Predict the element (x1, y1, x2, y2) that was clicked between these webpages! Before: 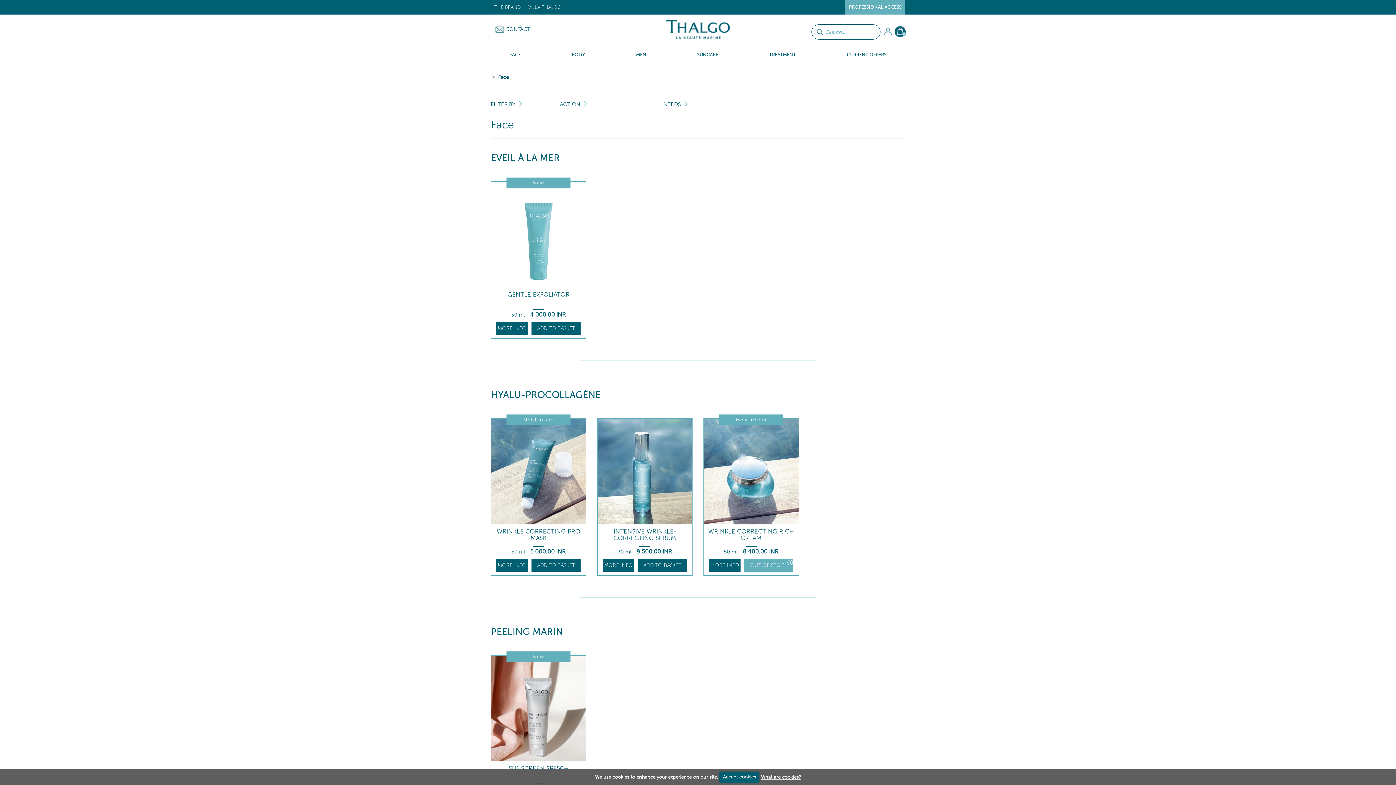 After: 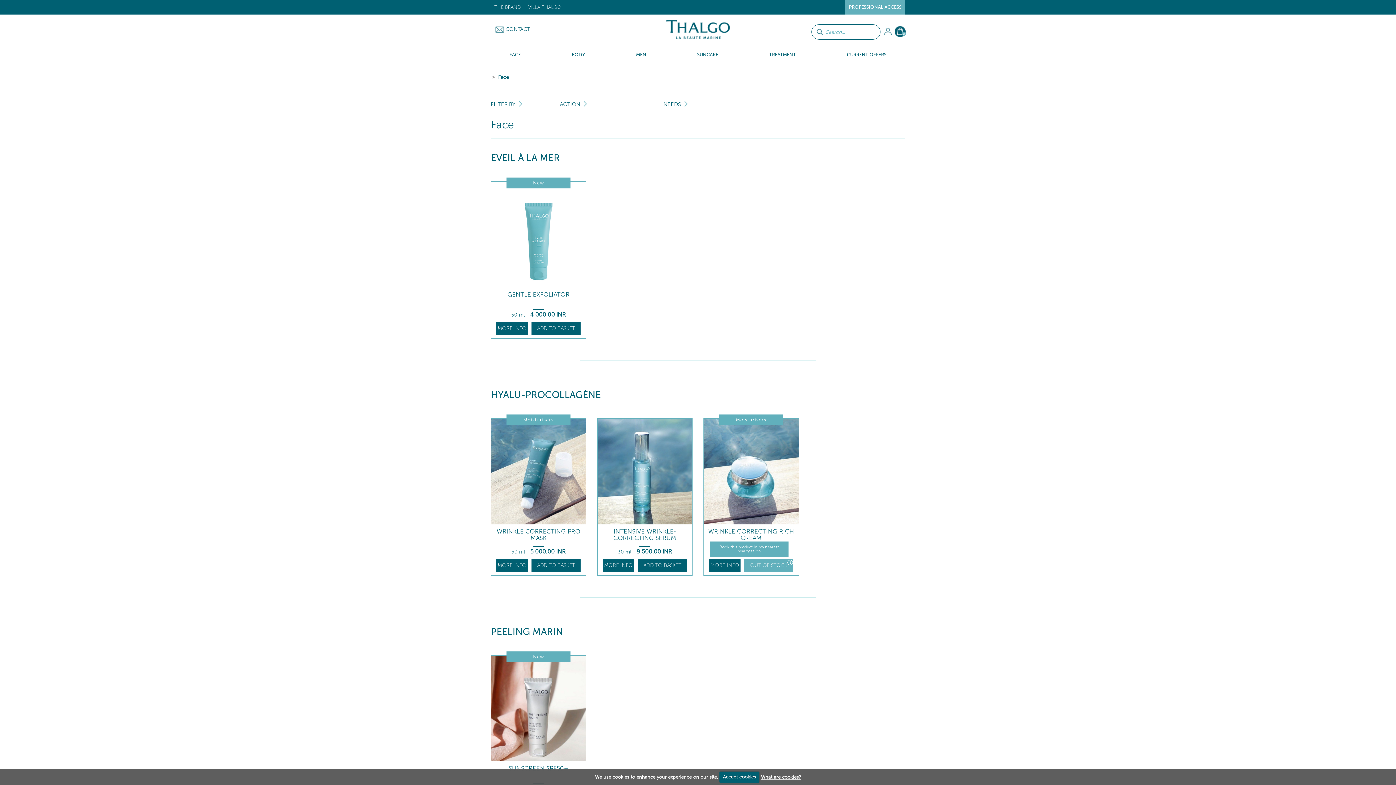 Action: label: OUT OF STOCK bbox: (744, 559, 793, 572)